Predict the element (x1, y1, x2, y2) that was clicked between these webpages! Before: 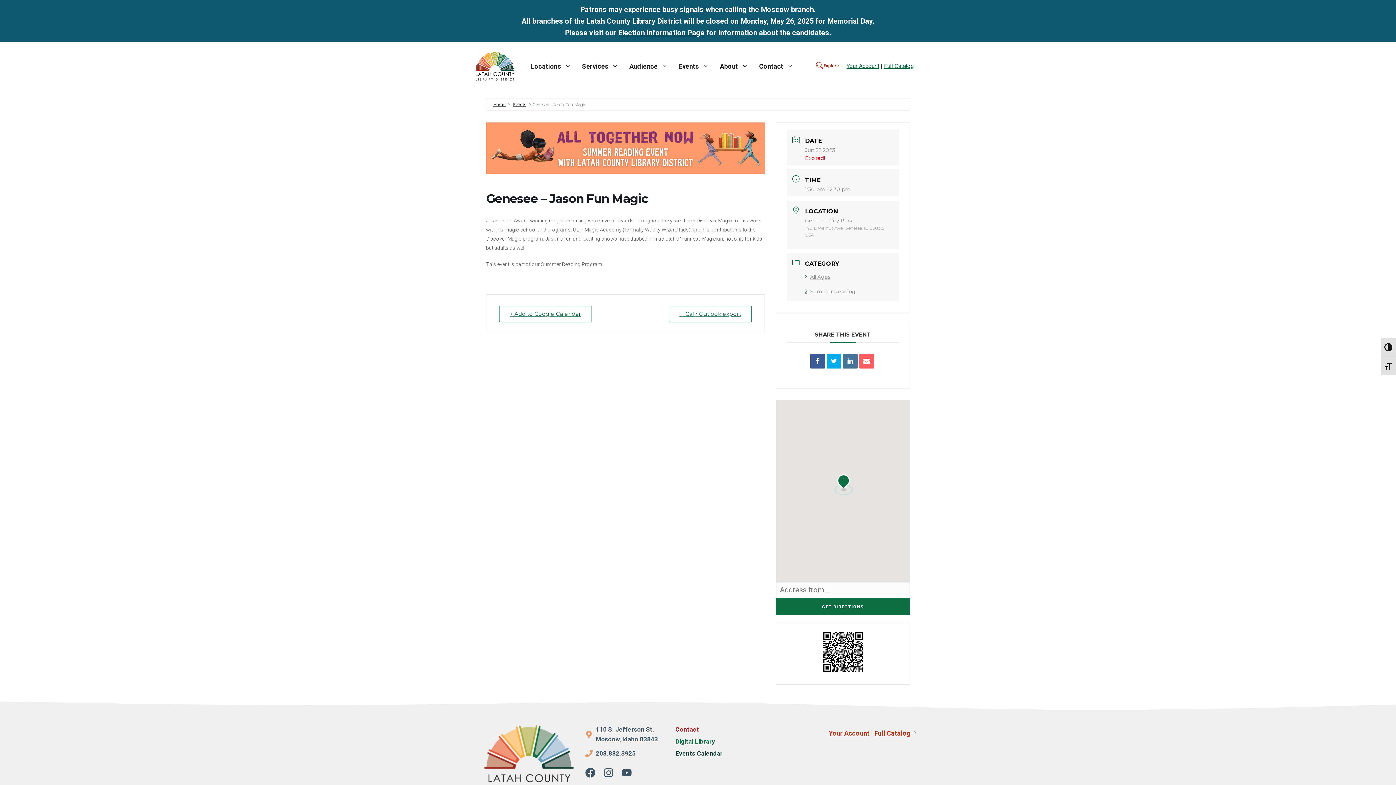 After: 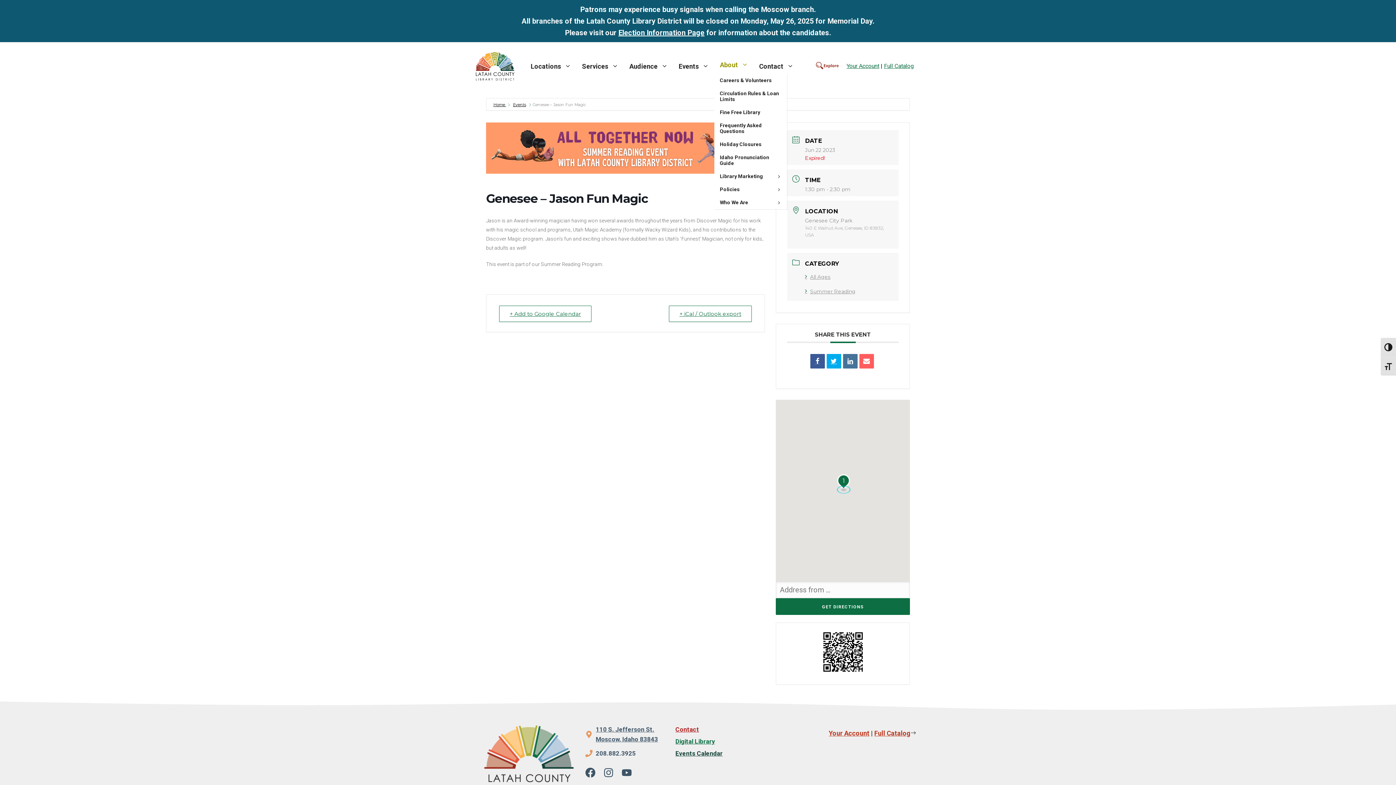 Action: bbox: (714, 59, 753, 73) label: About